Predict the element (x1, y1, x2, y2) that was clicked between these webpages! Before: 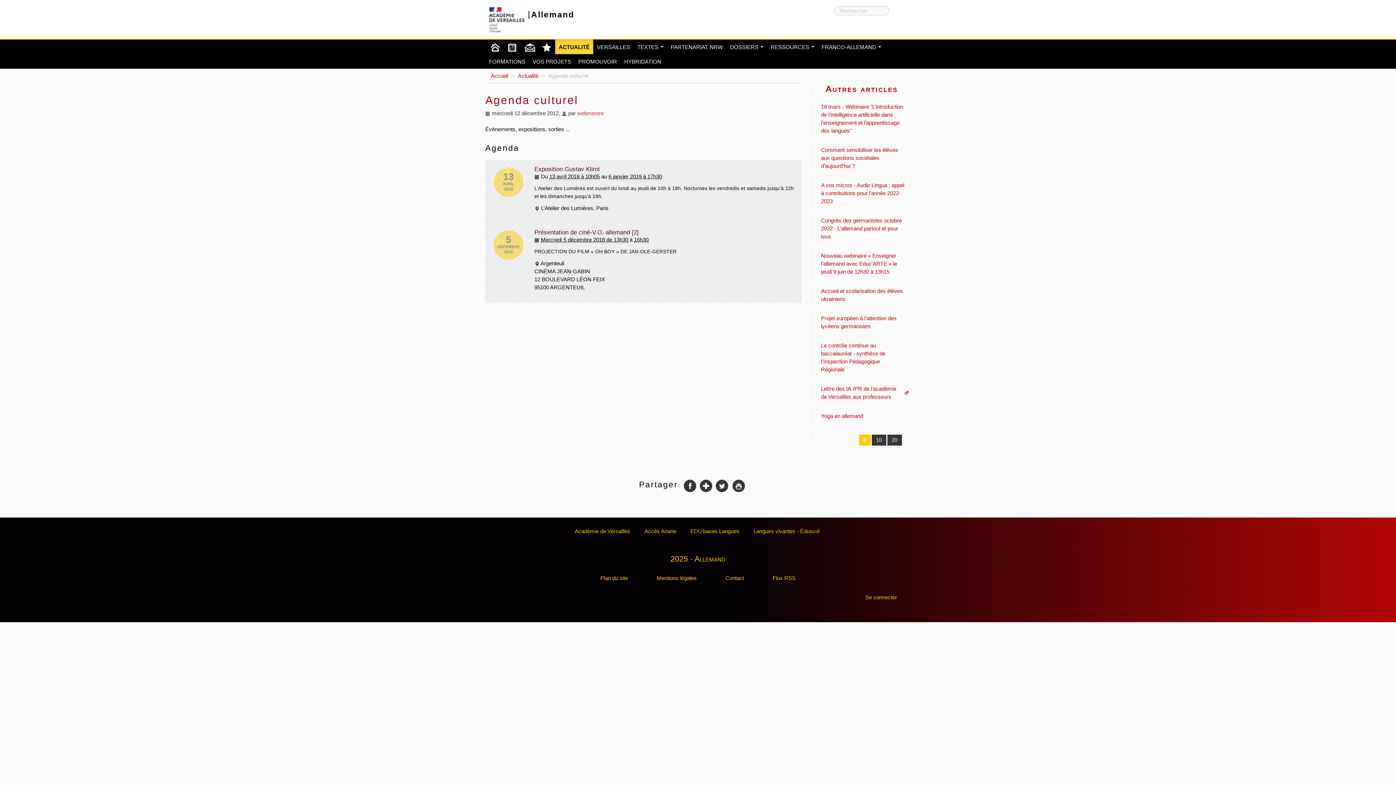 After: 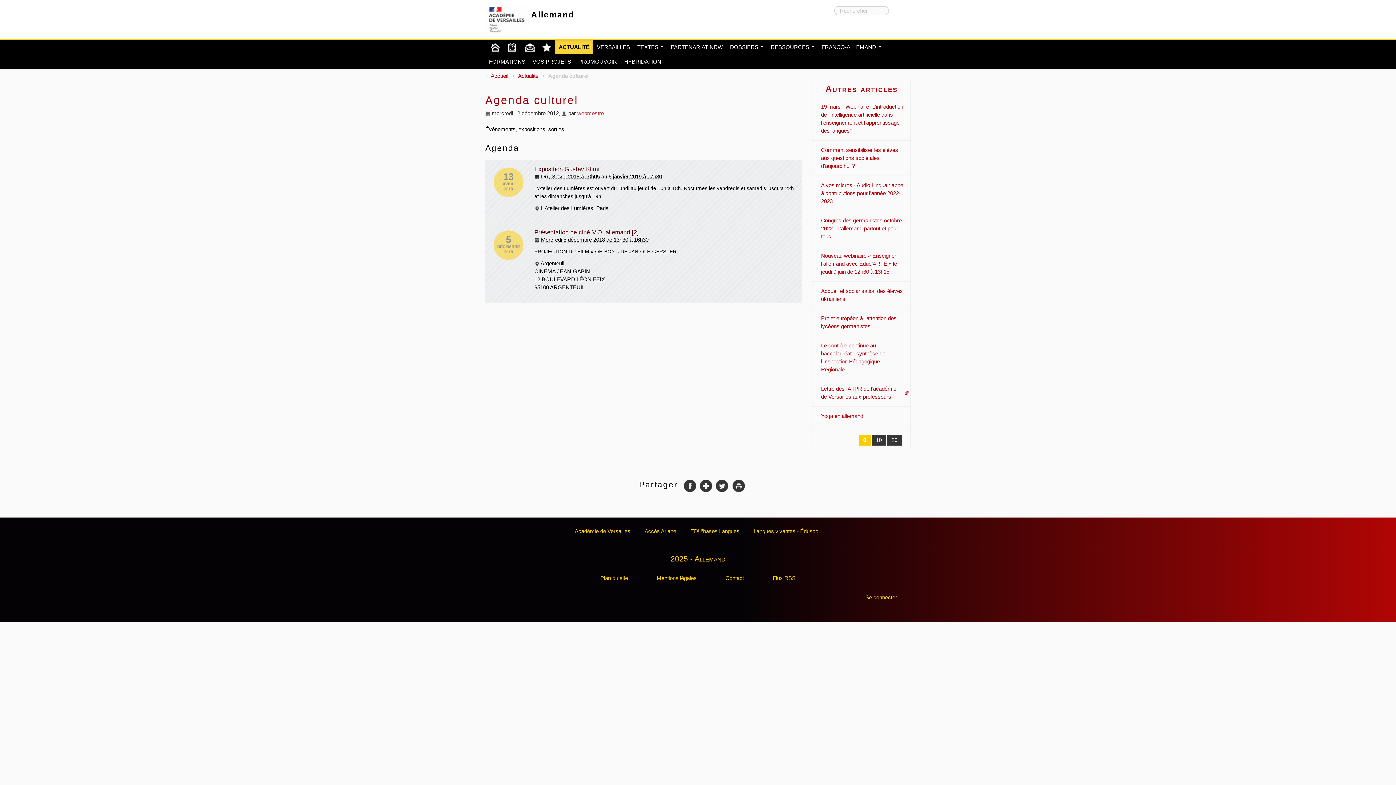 Action: bbox: (534, 165, 796, 172) label: Exposition Gustav Klimt